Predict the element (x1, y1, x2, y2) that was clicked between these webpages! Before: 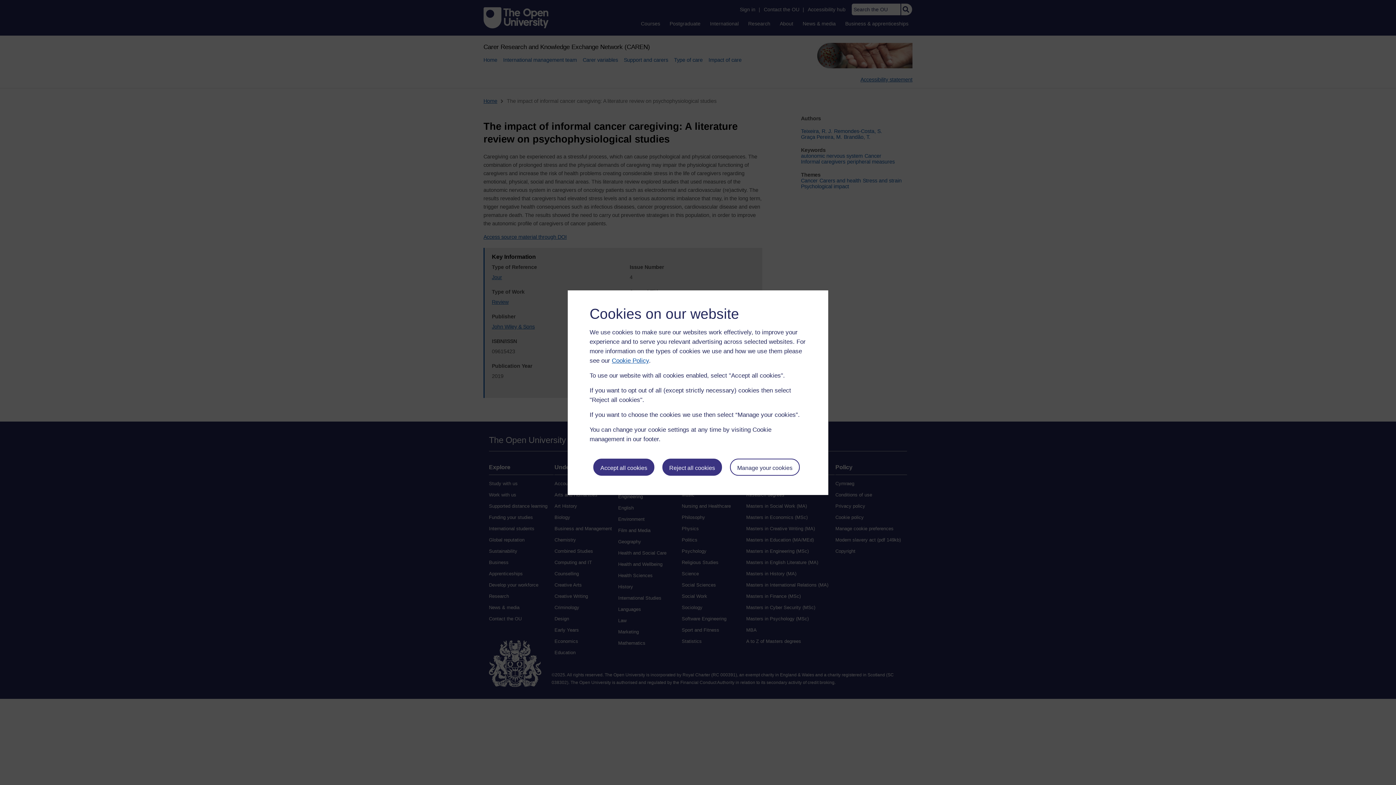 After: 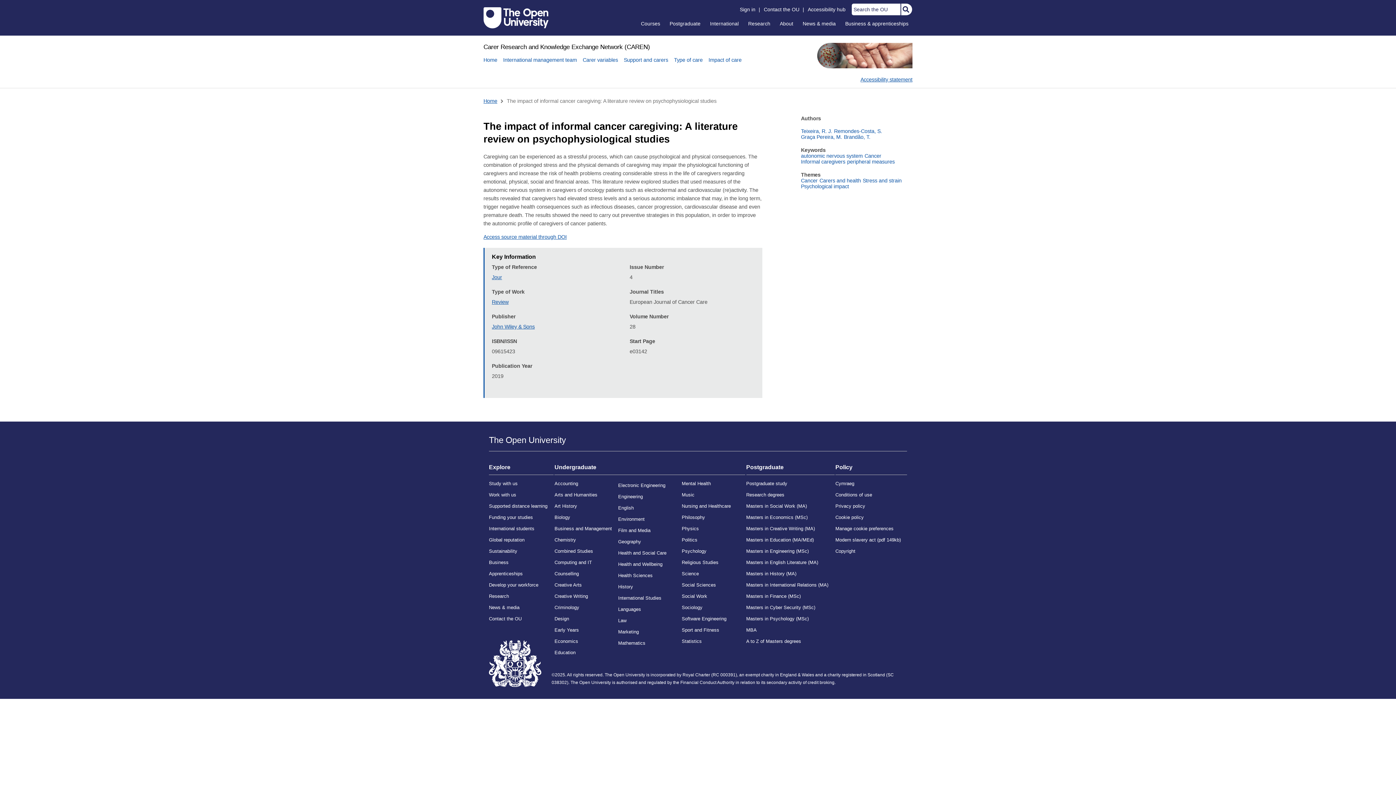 Action: bbox: (662, 458, 722, 476) label: Reject all cookies